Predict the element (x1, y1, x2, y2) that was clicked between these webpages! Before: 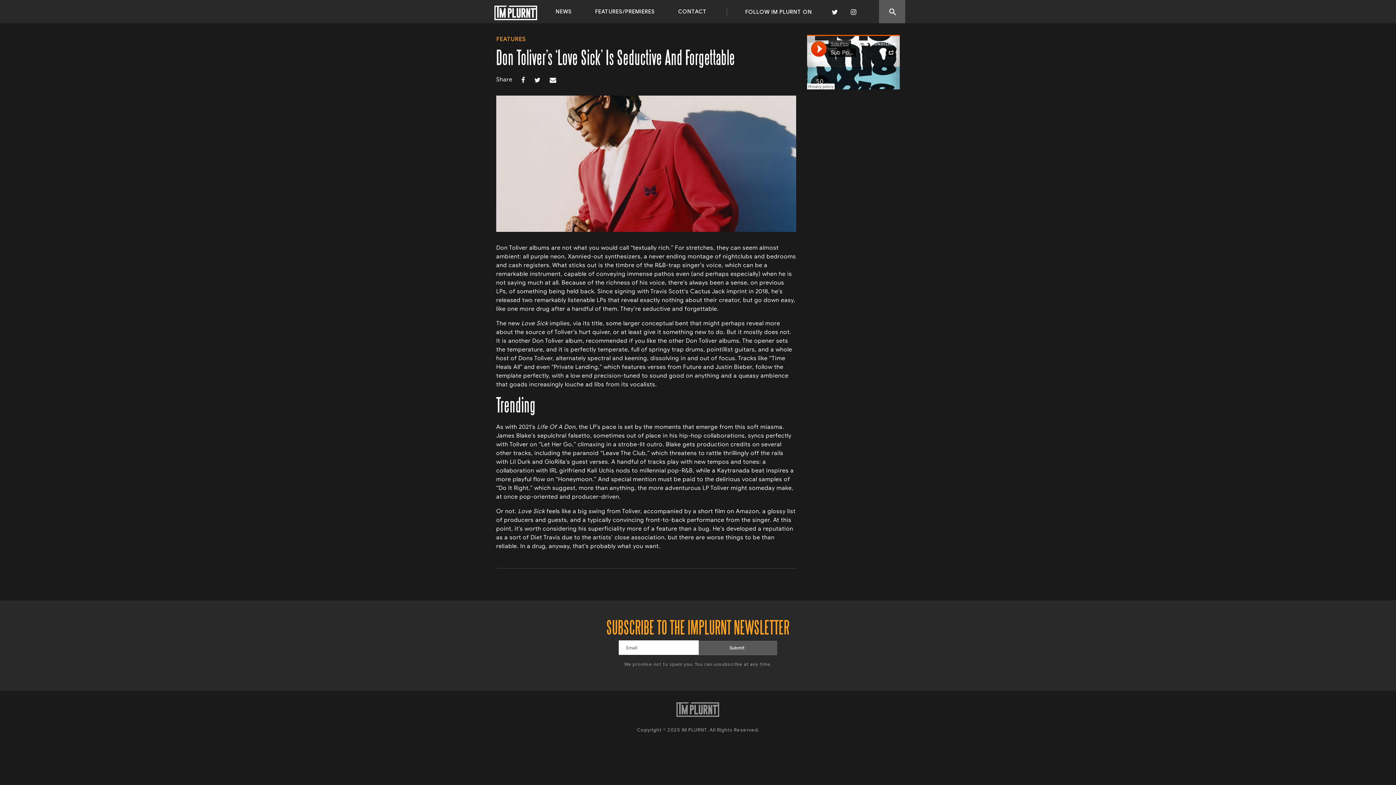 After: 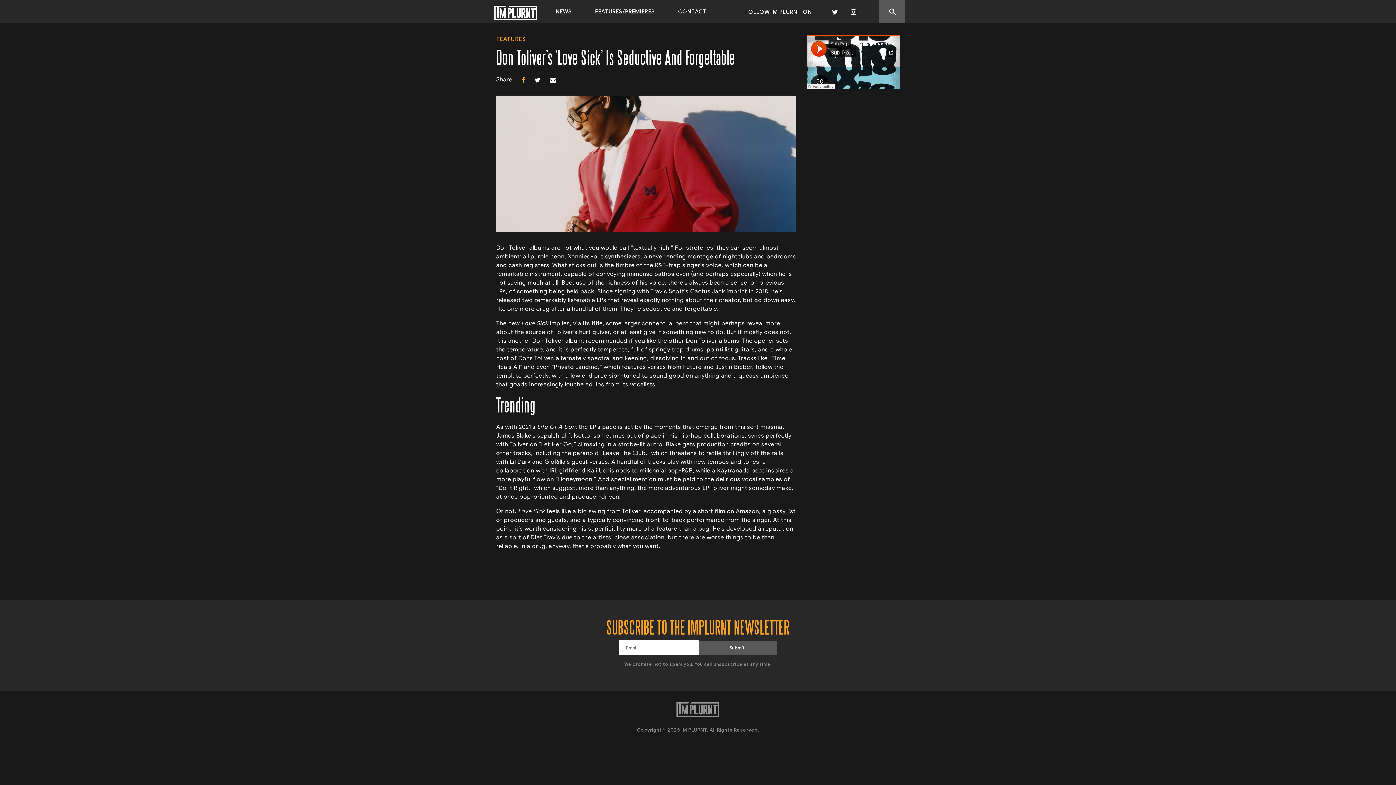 Action: bbox: (521, 76, 525, 83)